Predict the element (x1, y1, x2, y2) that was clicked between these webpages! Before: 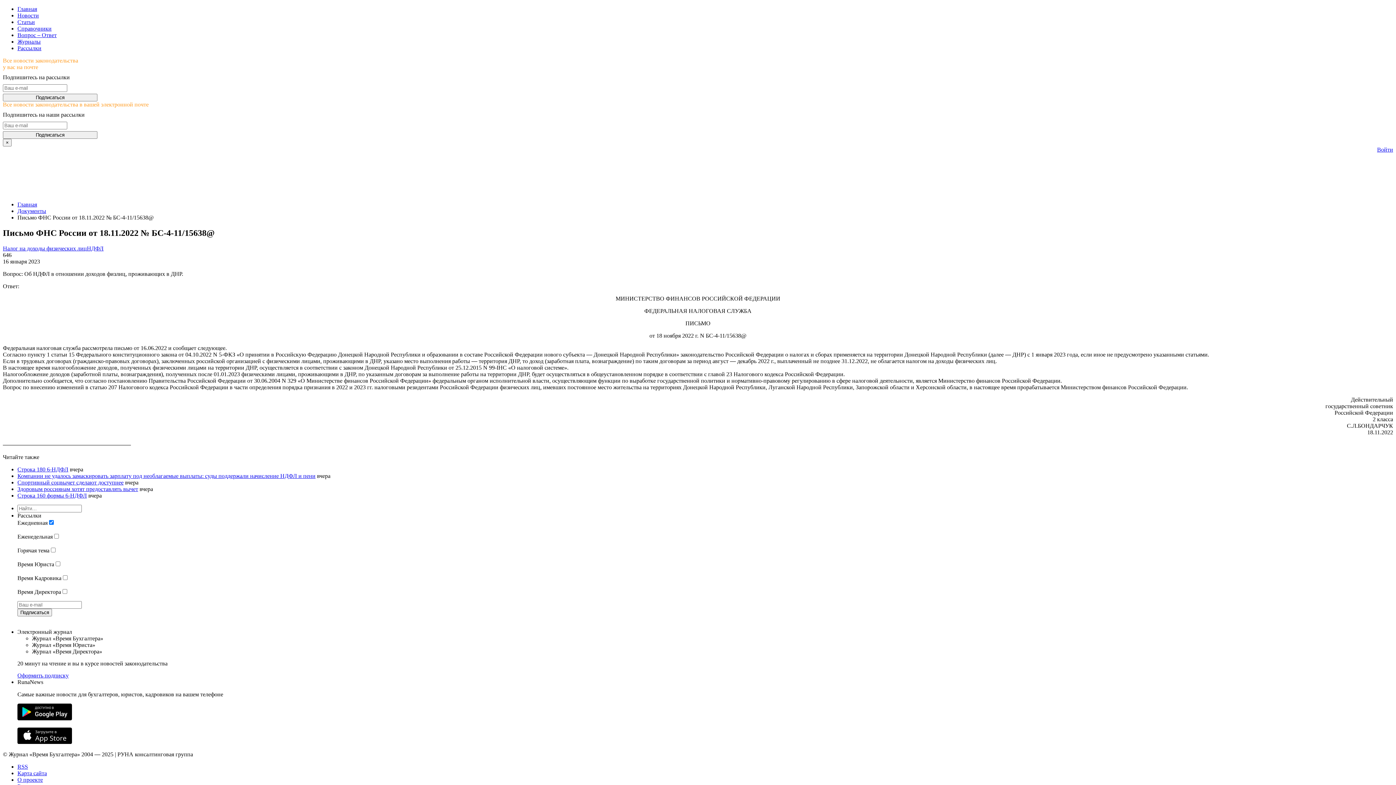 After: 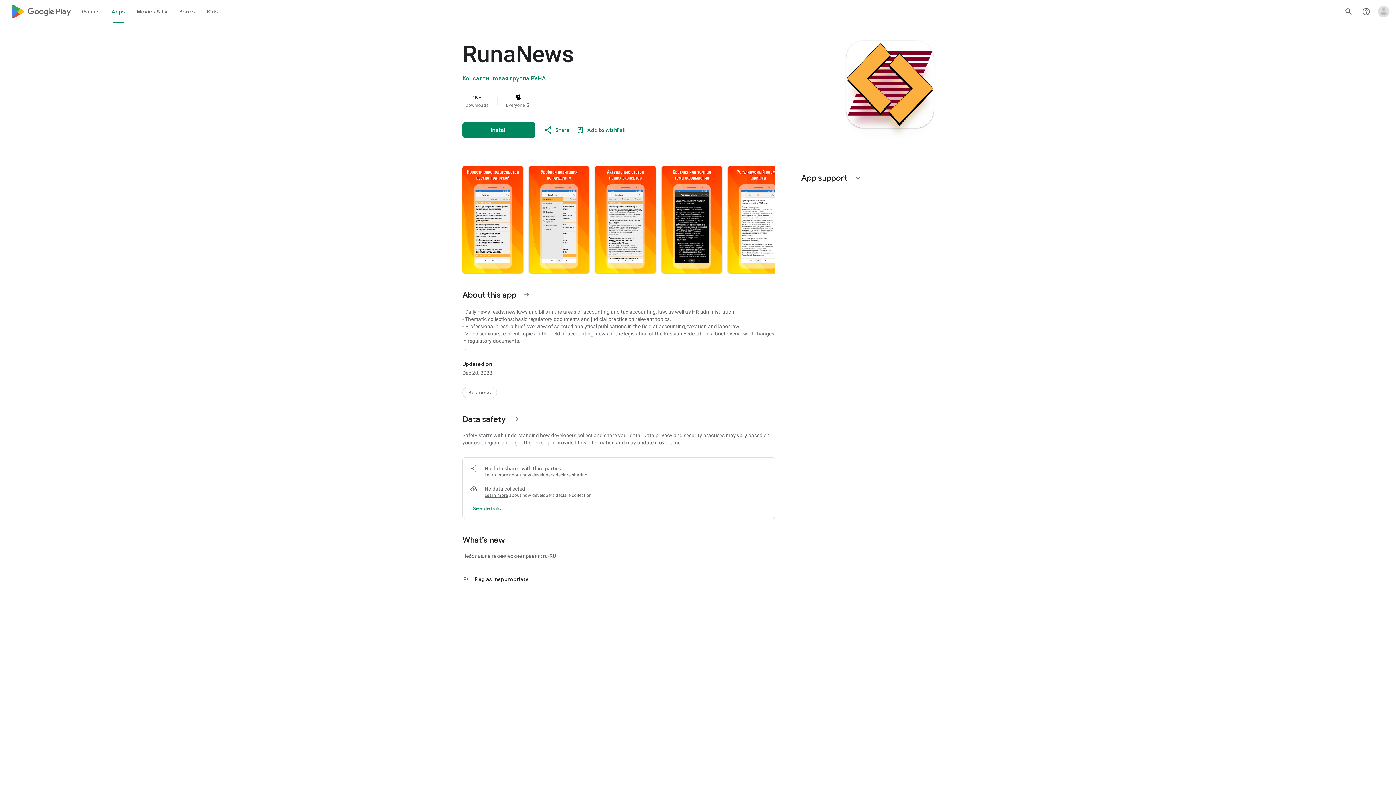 Action: bbox: (17, 715, 72, 721)